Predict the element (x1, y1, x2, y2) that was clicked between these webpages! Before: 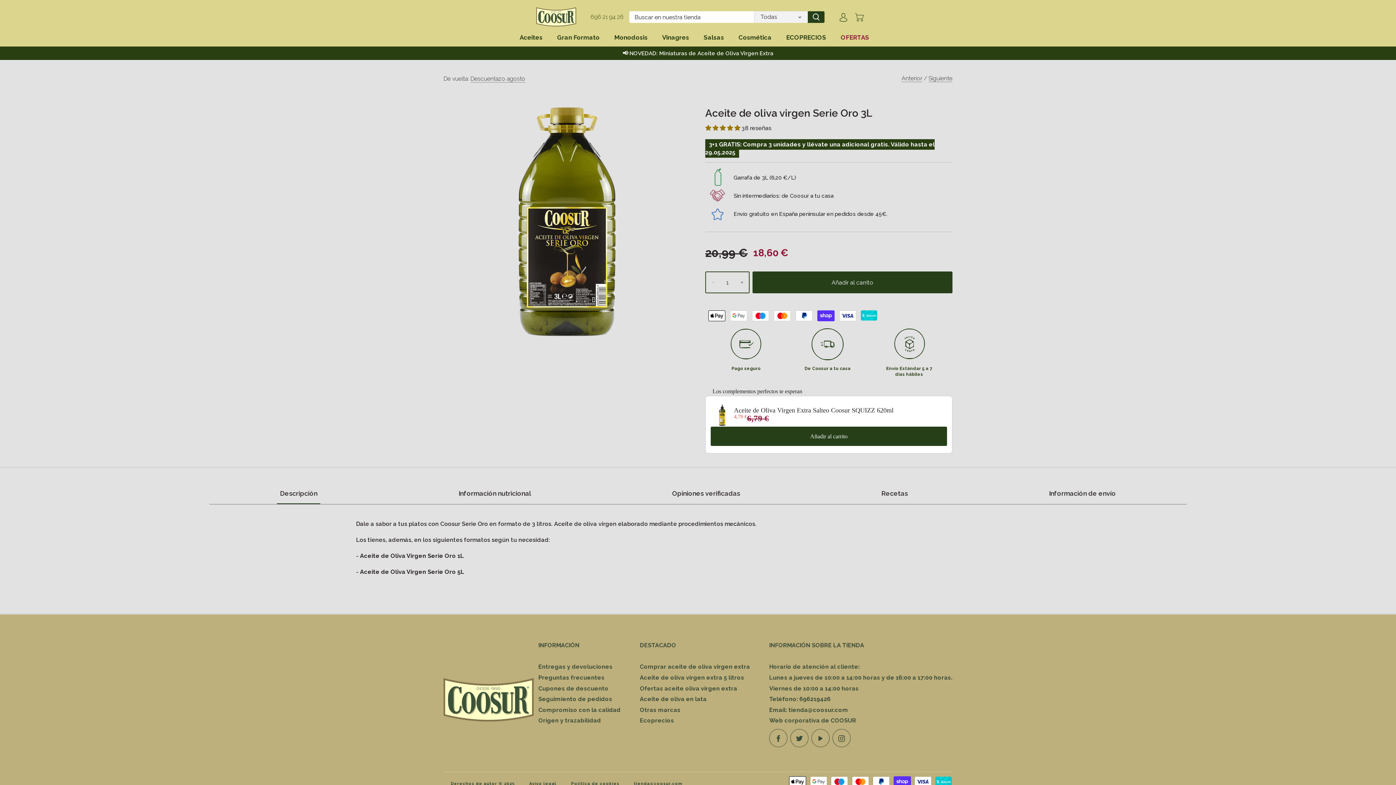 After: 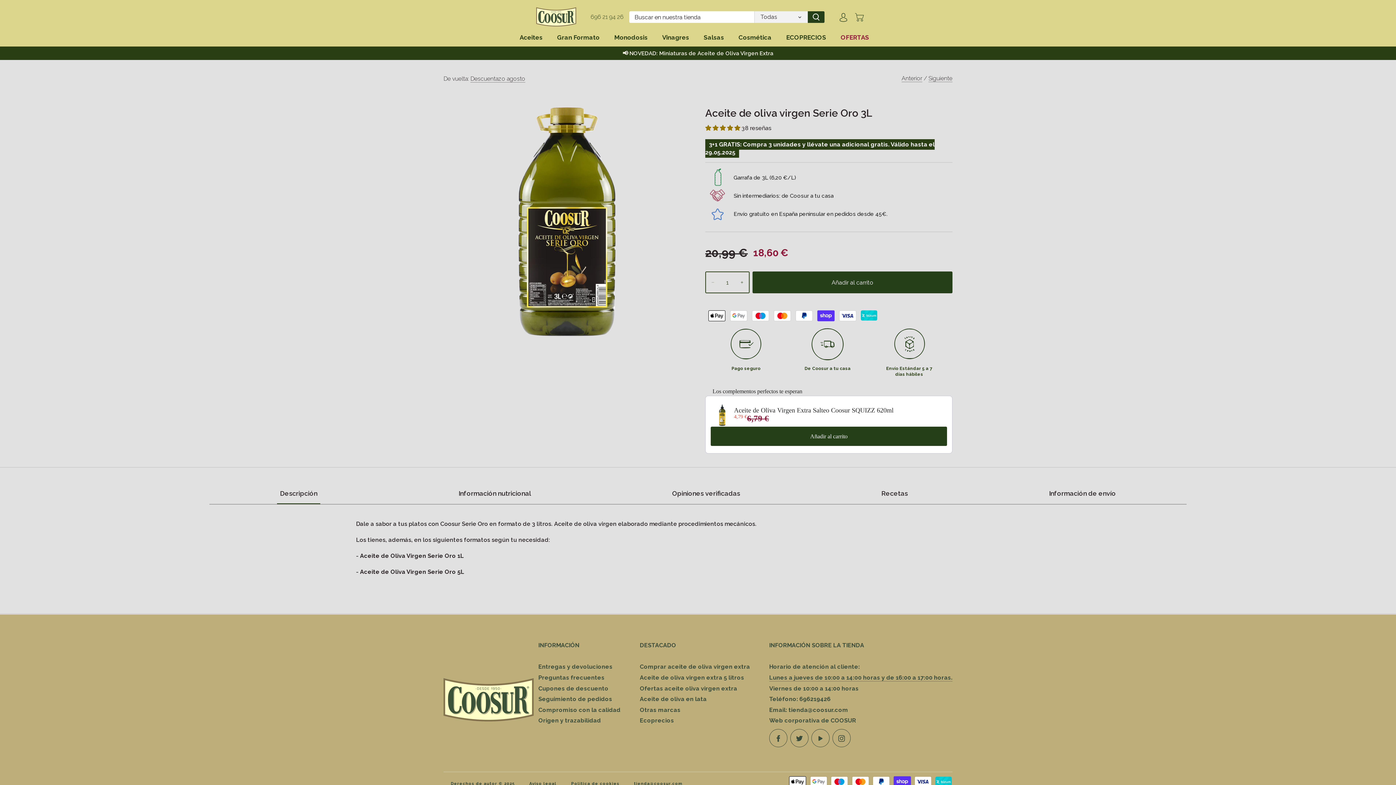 Action: bbox: (769, 674, 952, 681) label: ﻿Lunes a jueves de 10:00 a 14:00 horas y de 16:00 a 17:00 horas.